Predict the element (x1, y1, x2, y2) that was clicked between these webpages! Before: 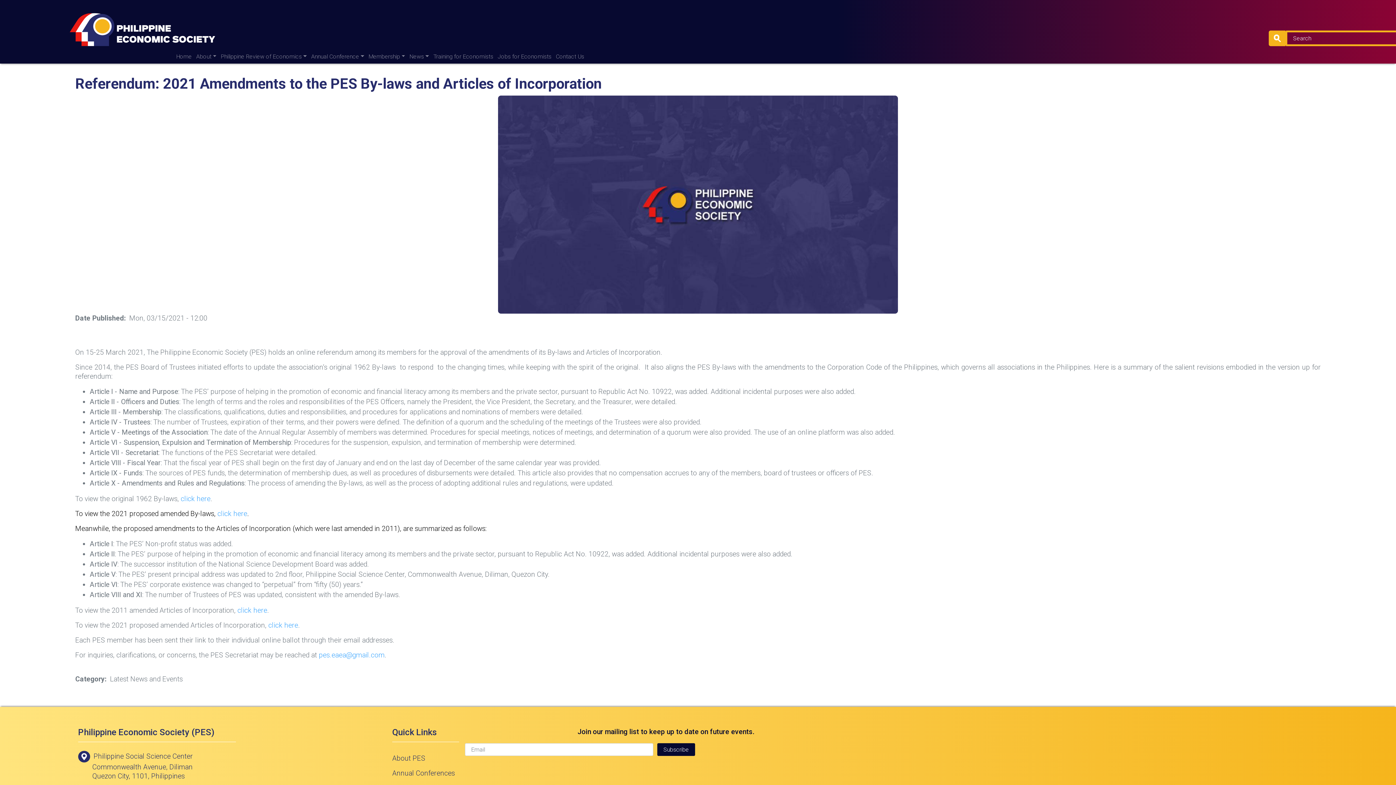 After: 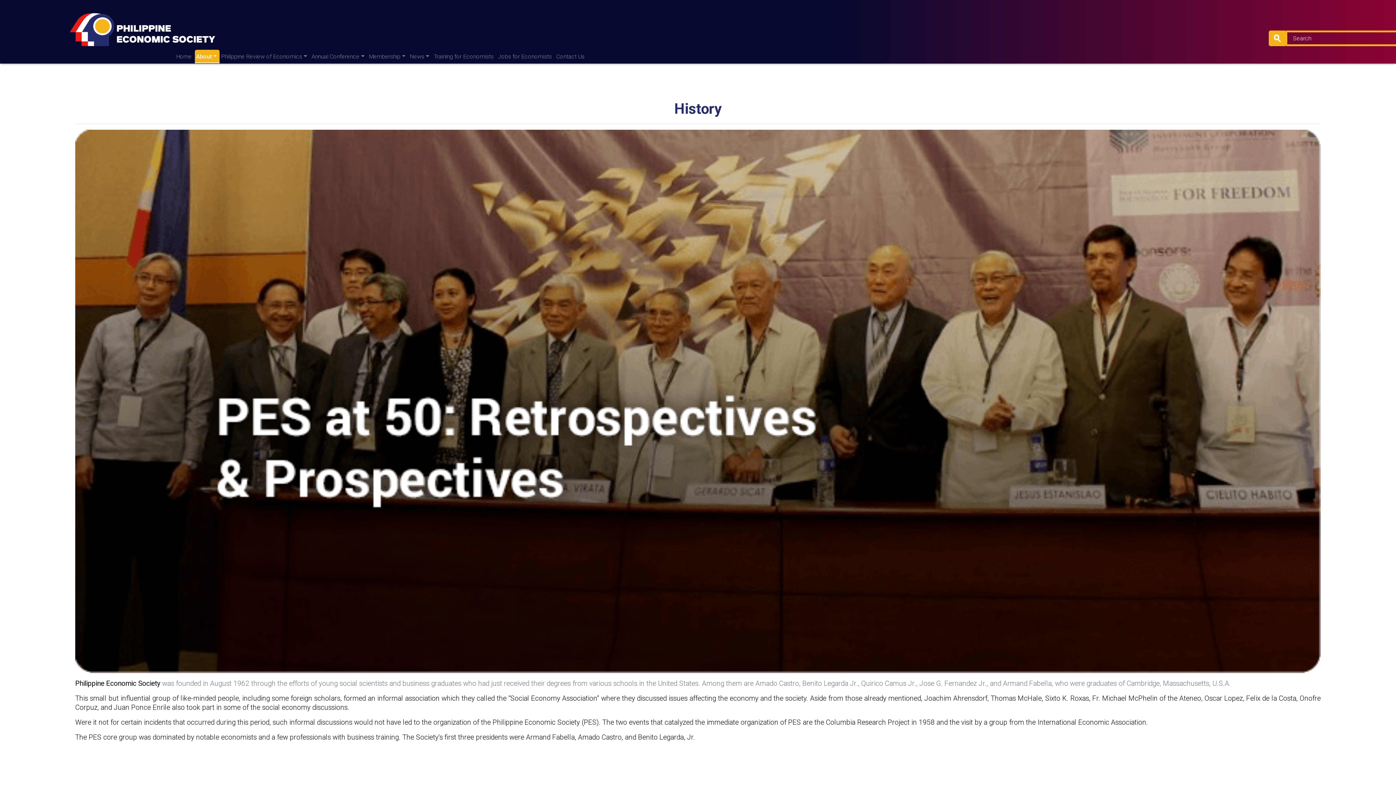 Action: label: About PES bbox: (392, 751, 459, 766)